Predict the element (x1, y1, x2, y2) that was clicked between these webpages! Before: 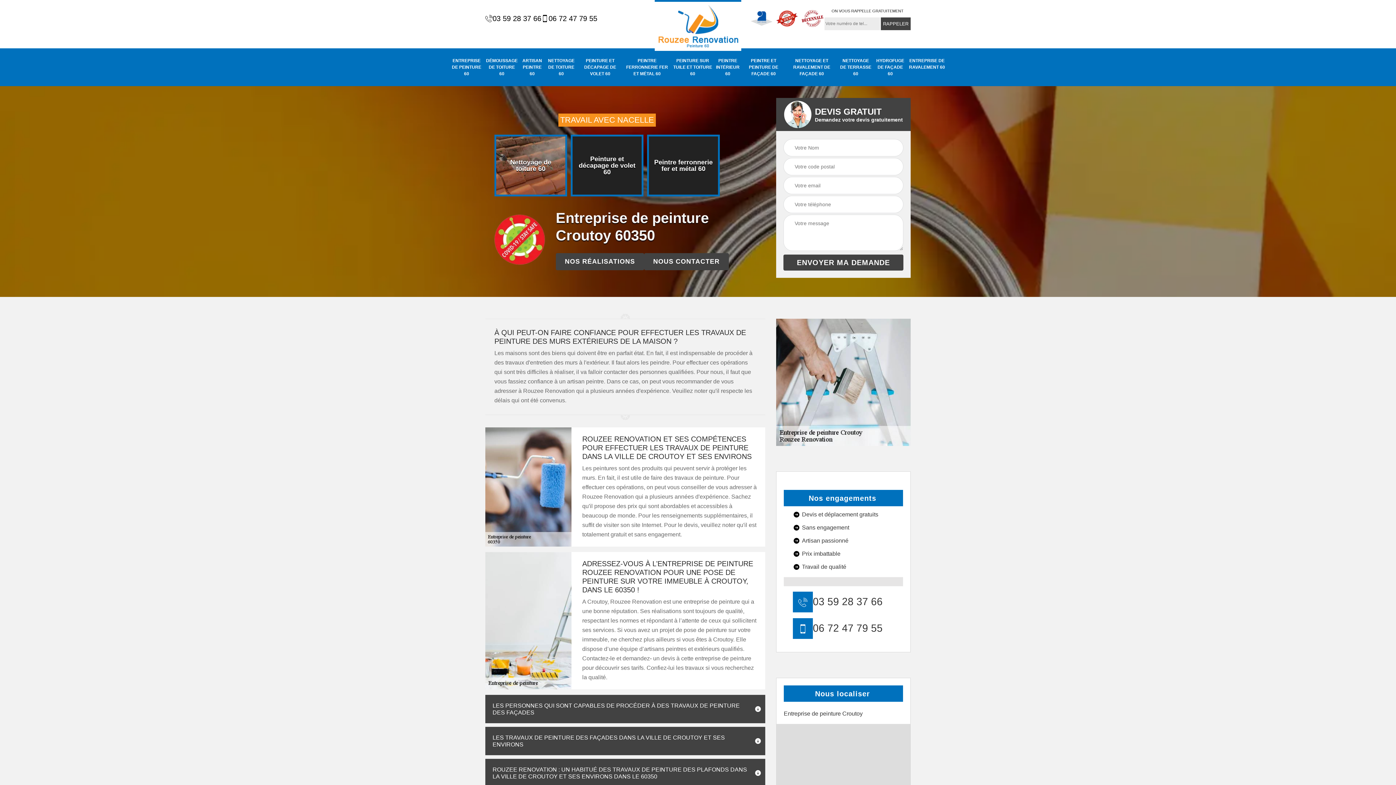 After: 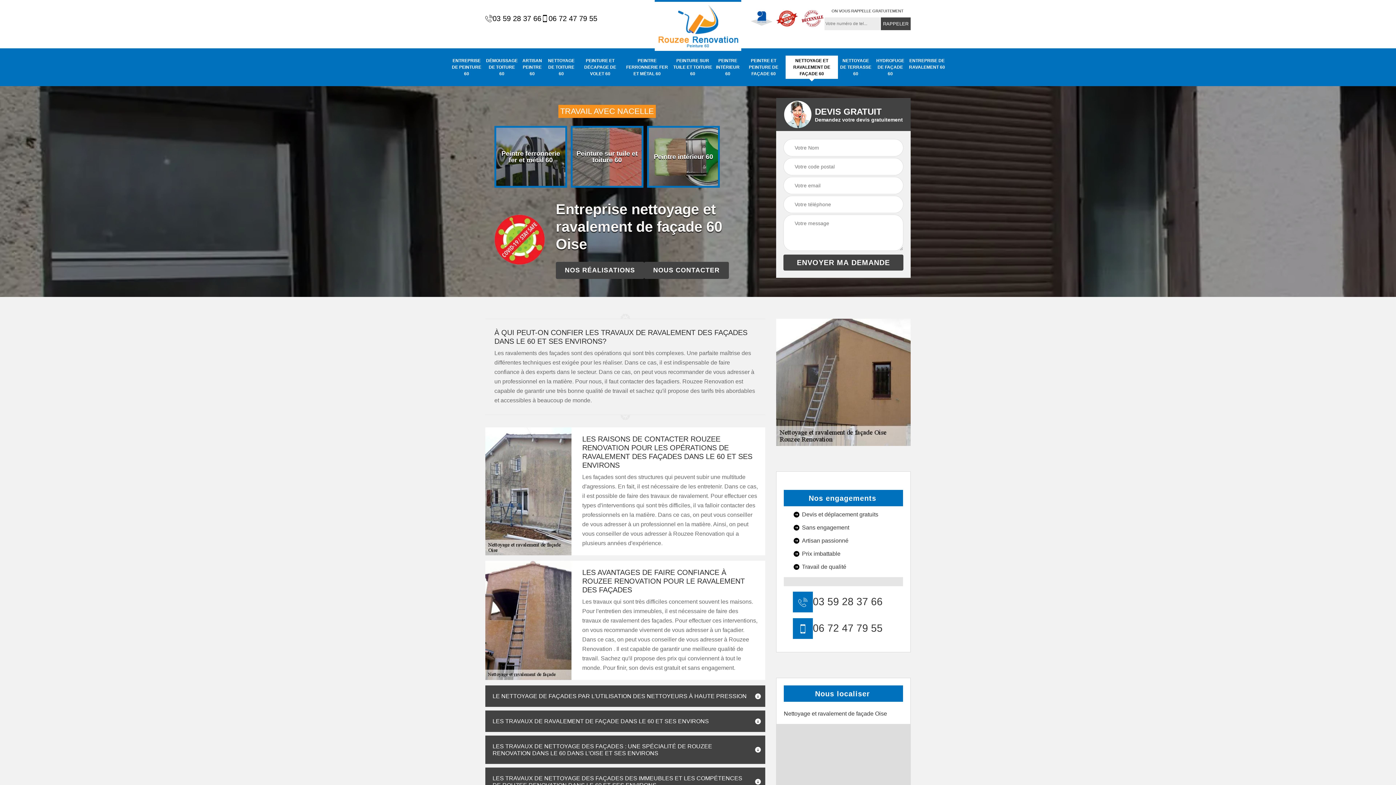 Action: label: NETTOYAGE ET RAVALEMENT DE FAÇADE 60 bbox: (785, 55, 838, 78)